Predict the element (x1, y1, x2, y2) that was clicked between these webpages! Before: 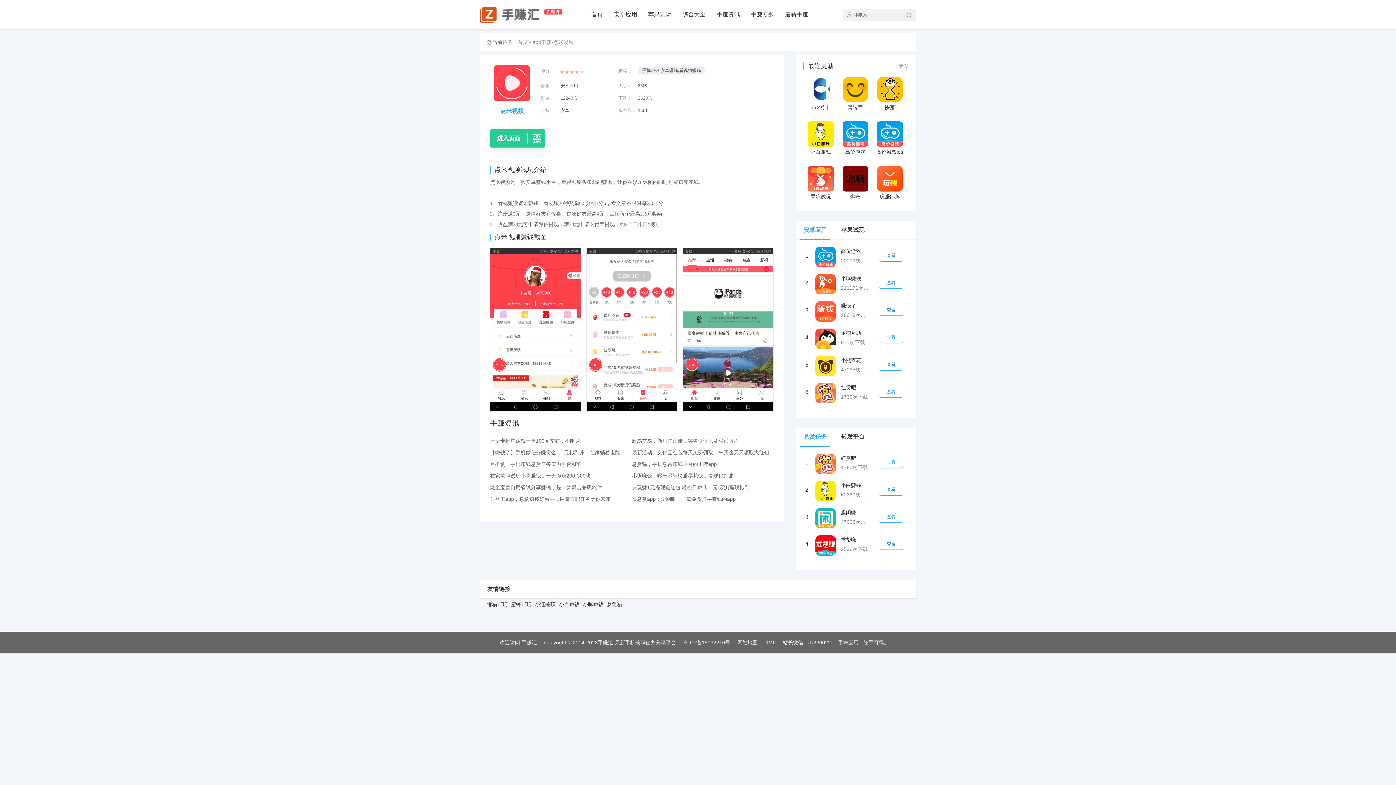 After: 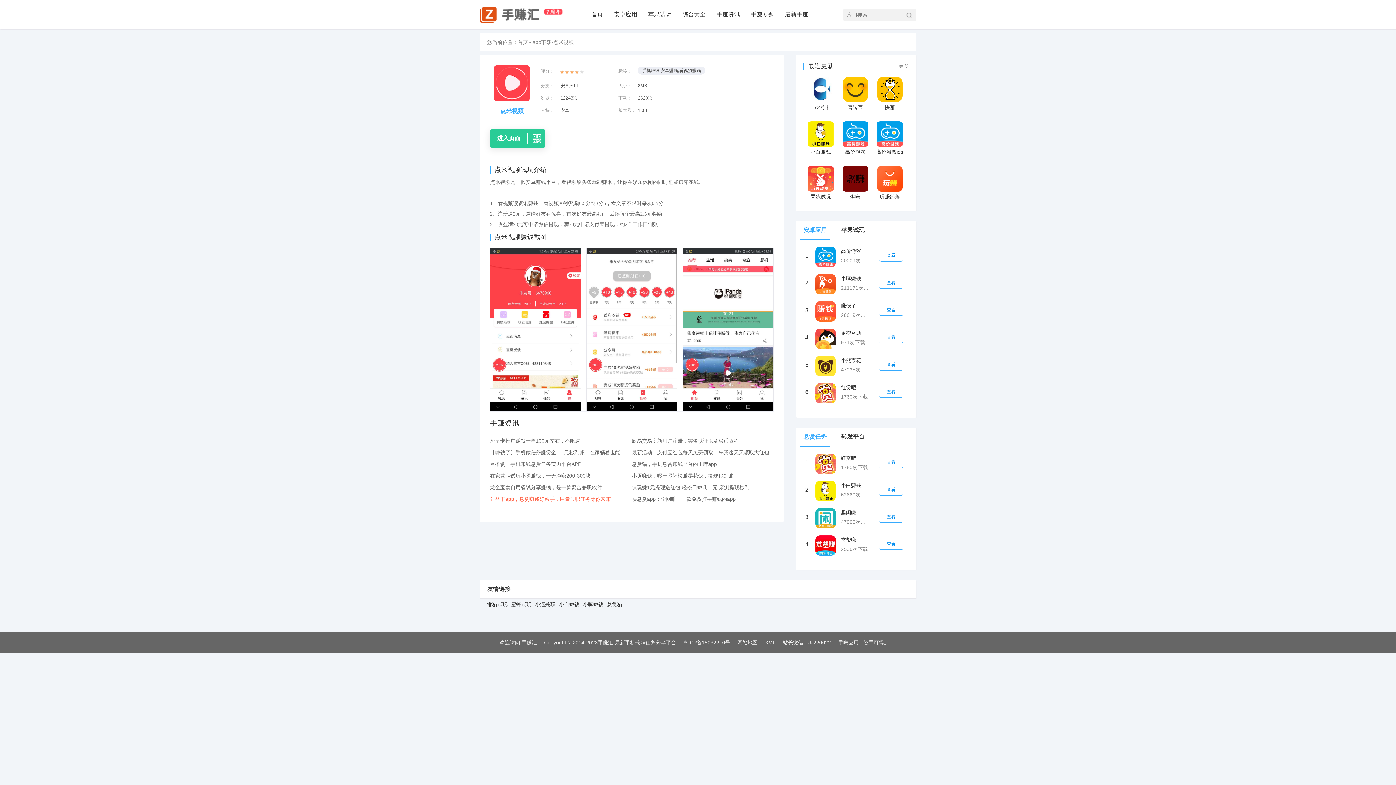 Action: label: 达益丰app，悬赏赚钱好帮手，巨量兼职任务等你来赚 bbox: (490, 493, 628, 505)